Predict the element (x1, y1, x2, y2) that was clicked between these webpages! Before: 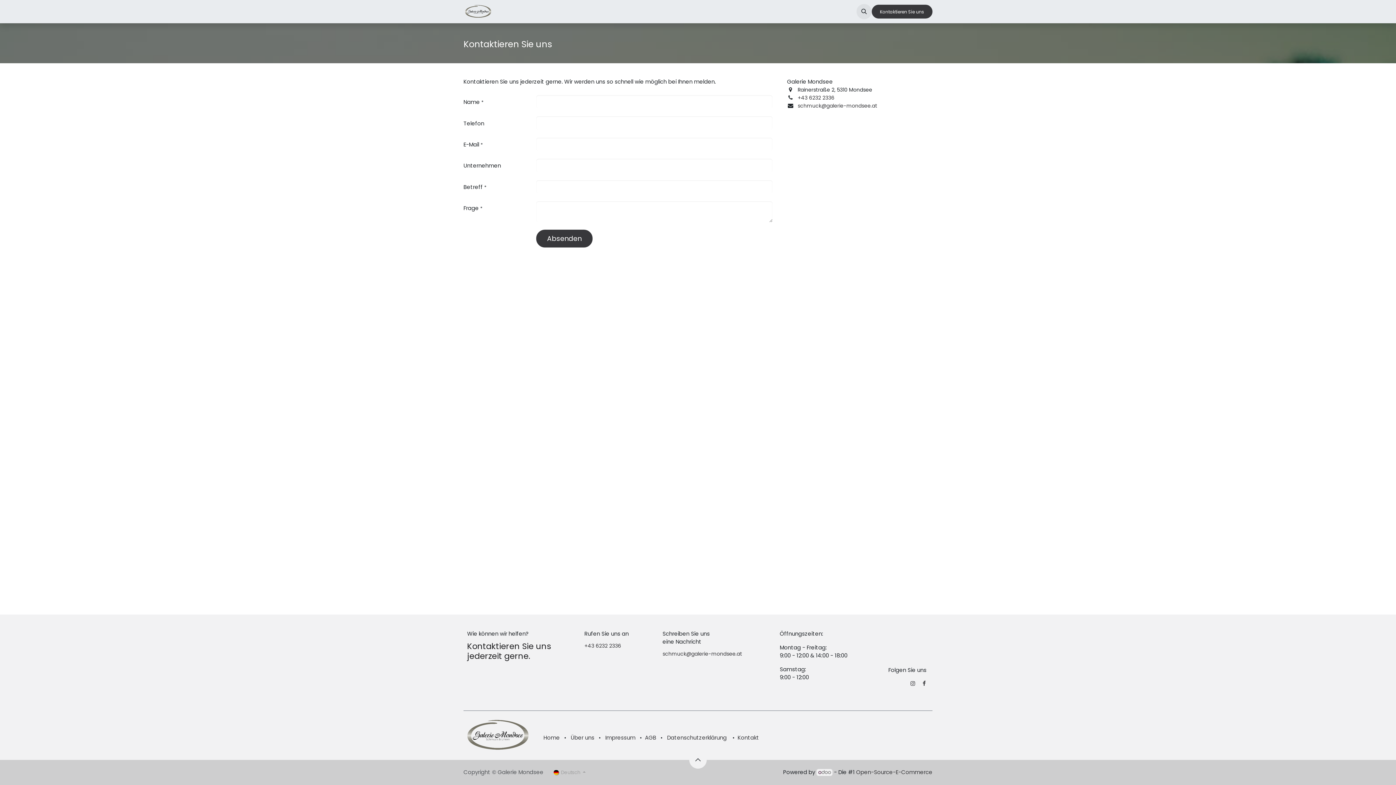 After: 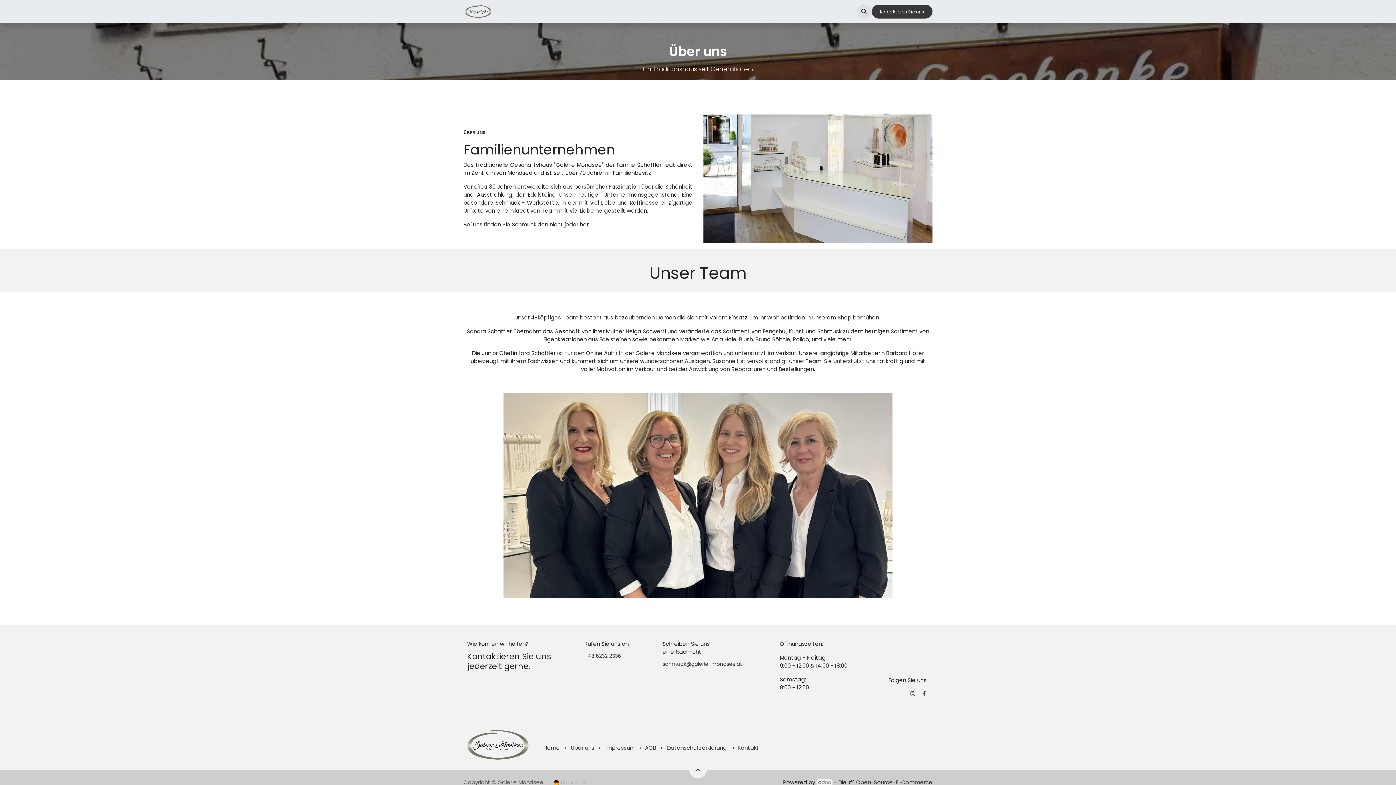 Action: label: Über uns bbox: (570, 734, 594, 741)